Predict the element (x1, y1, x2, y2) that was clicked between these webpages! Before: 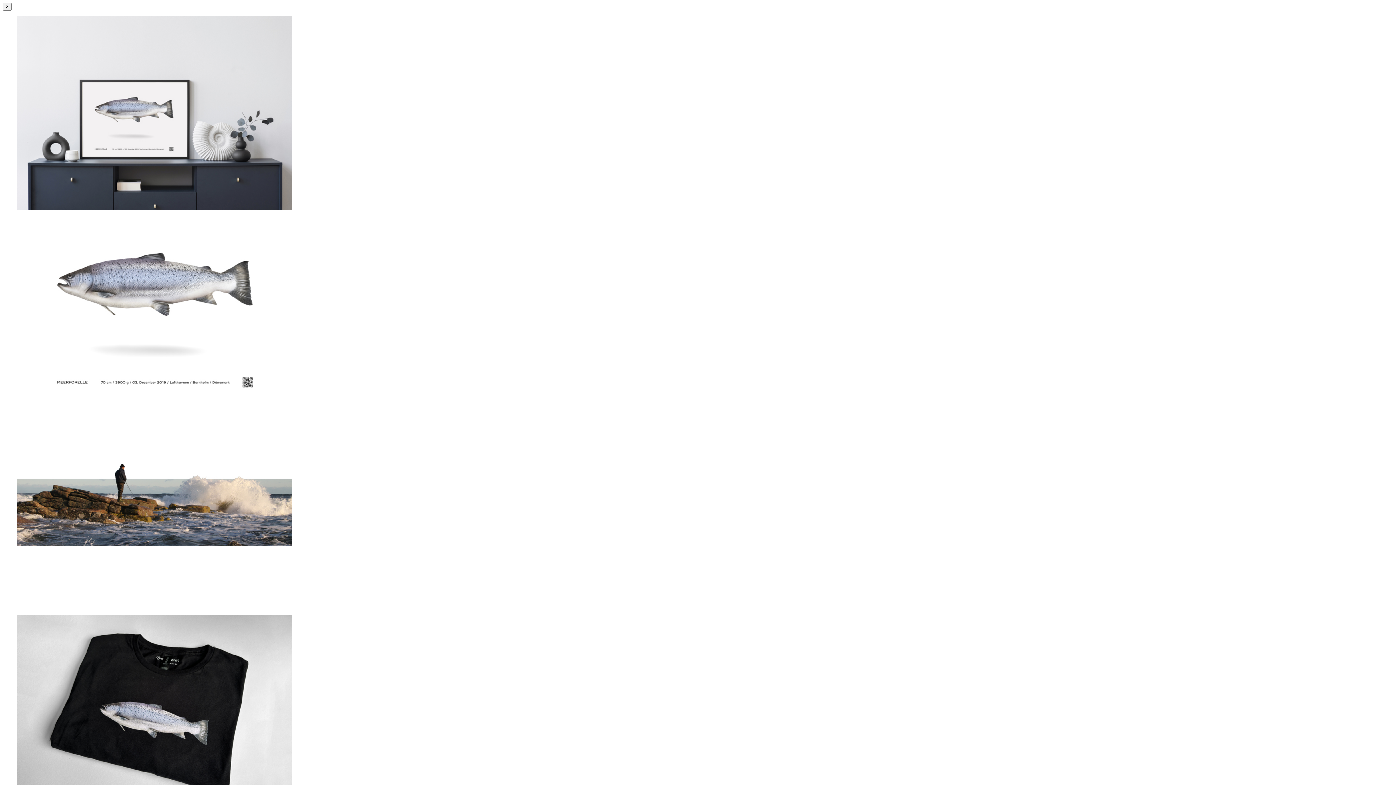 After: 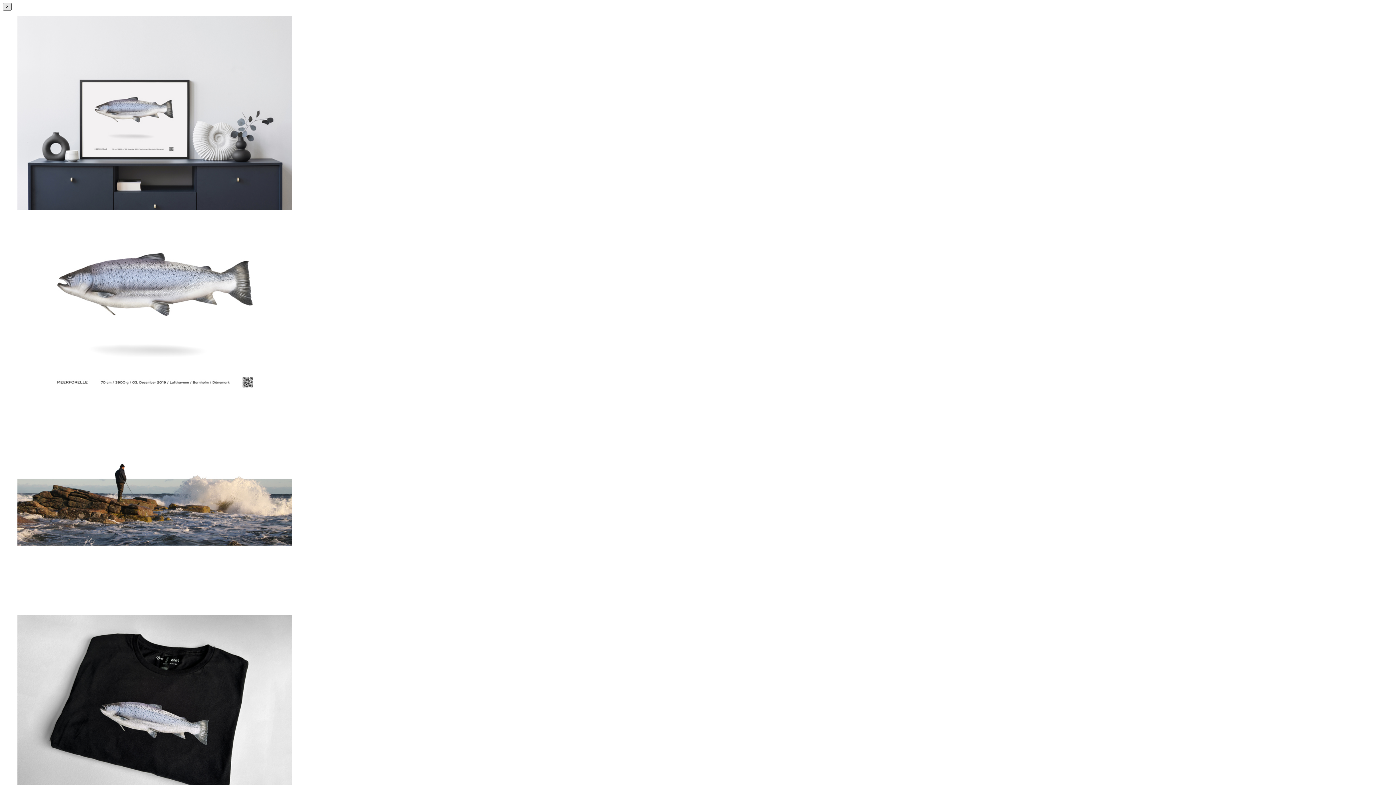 Action: bbox: (2, 2, 11, 10) label: ×